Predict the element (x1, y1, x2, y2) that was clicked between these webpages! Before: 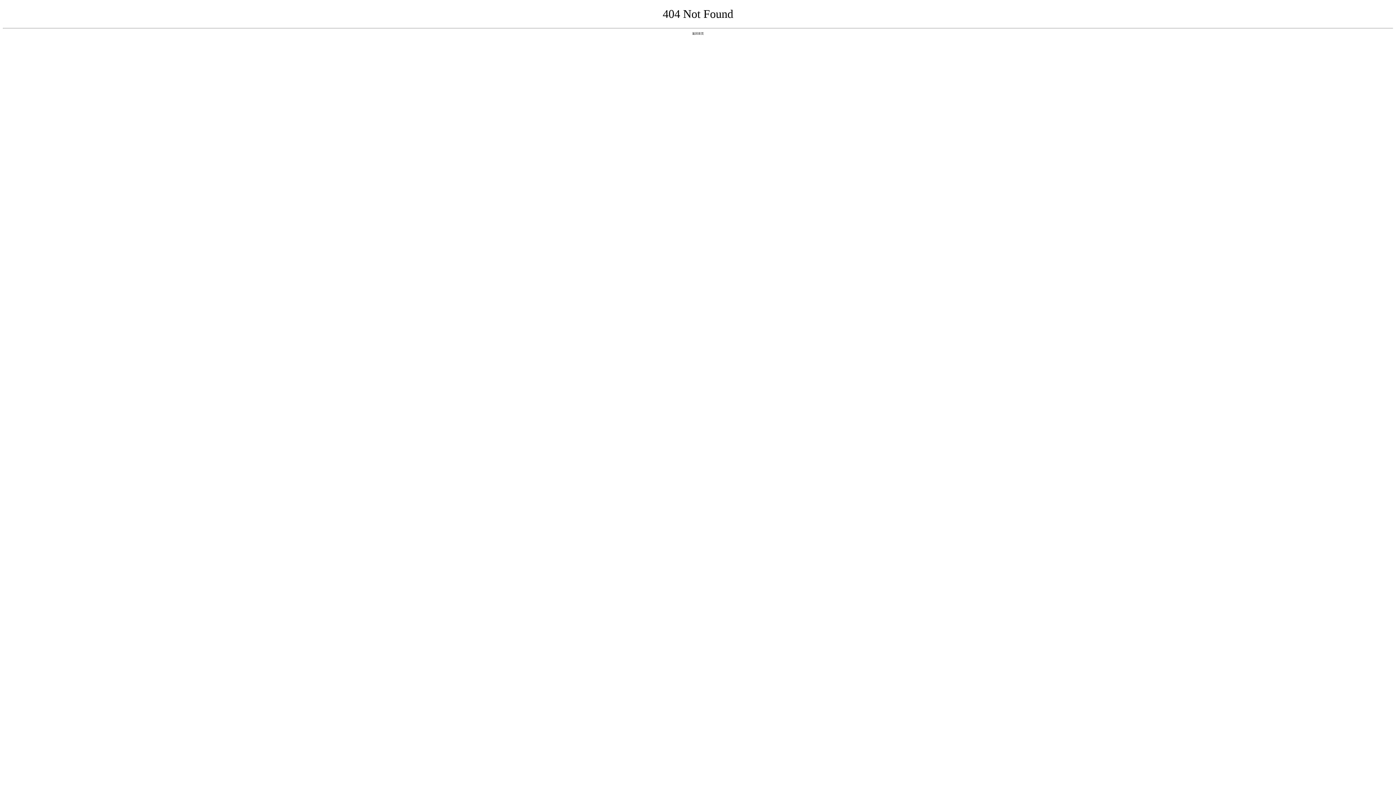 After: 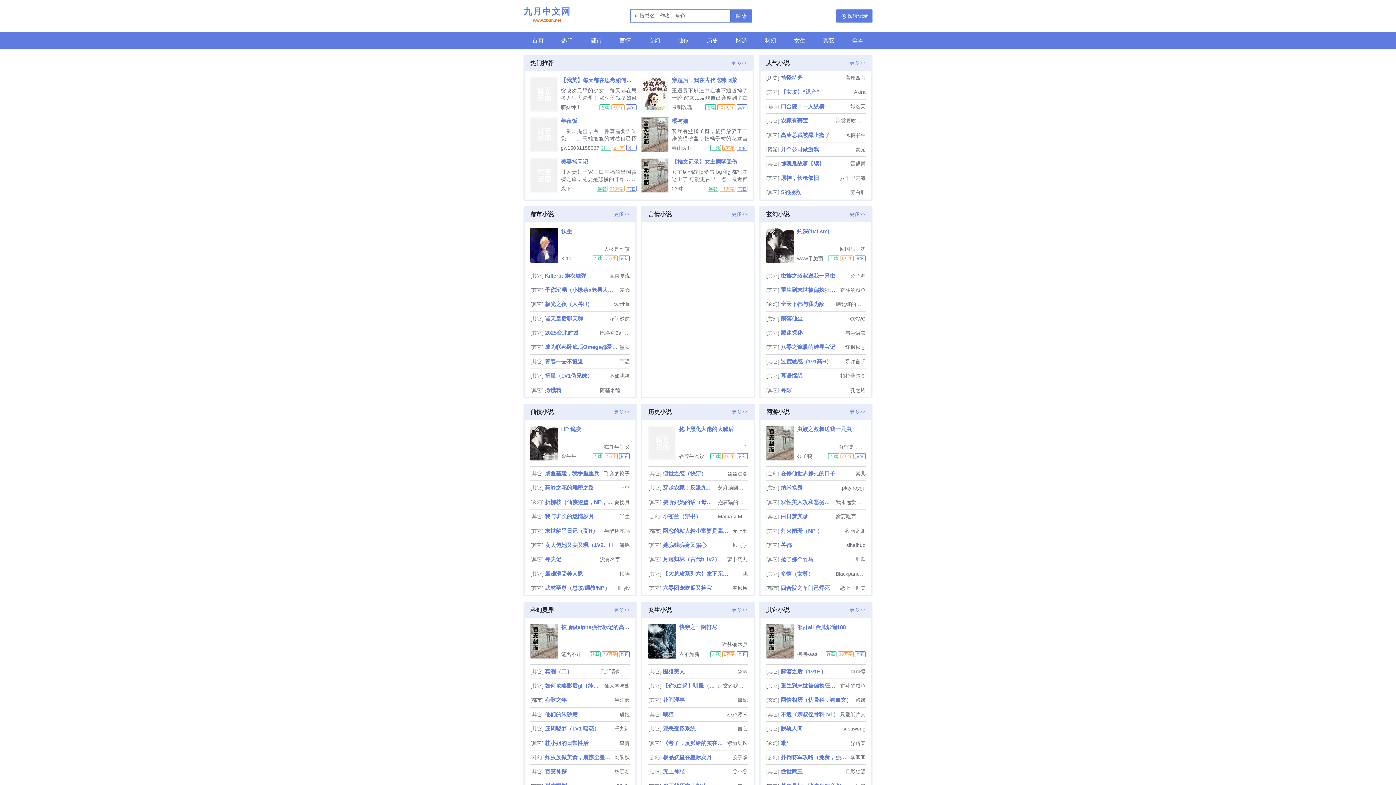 Action: label: 返回首页 bbox: (692, 31, 704, 35)